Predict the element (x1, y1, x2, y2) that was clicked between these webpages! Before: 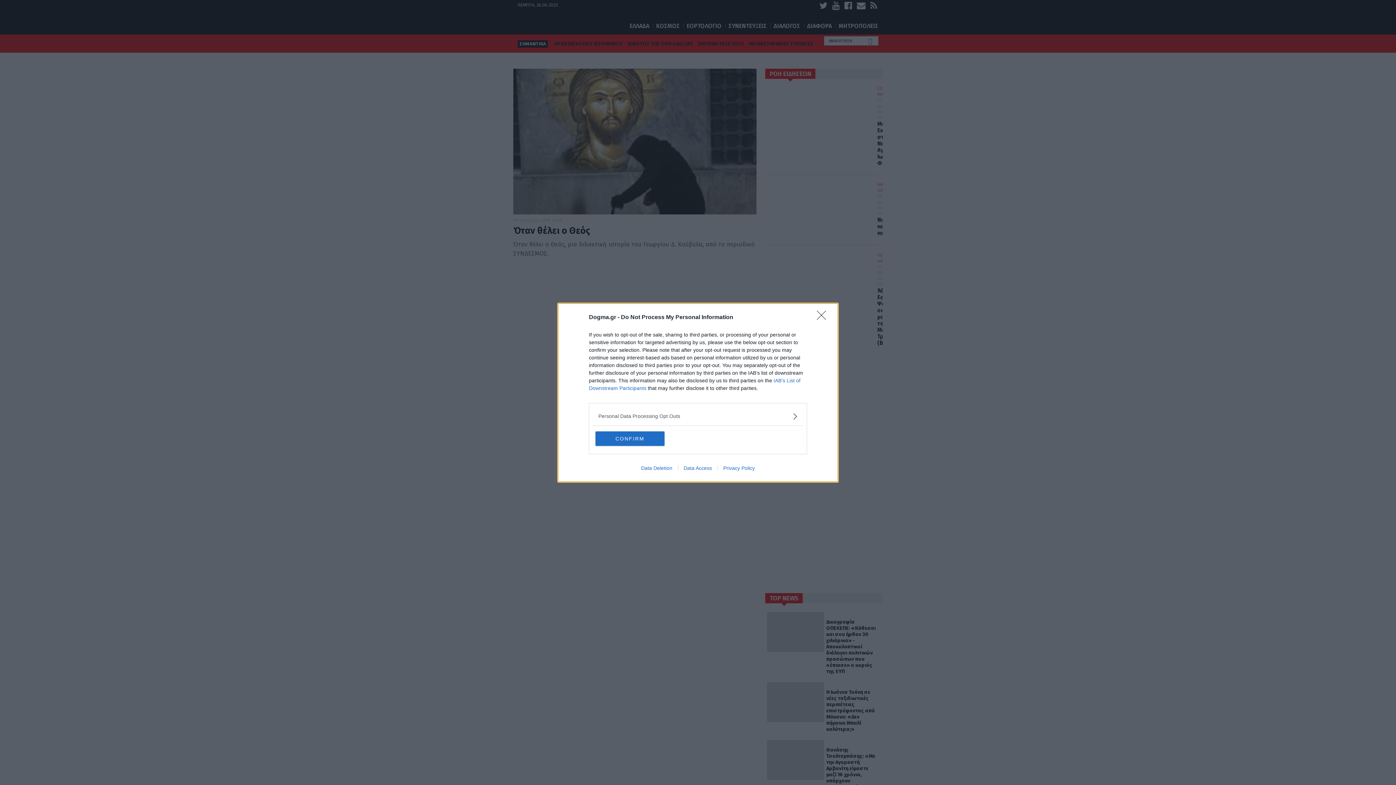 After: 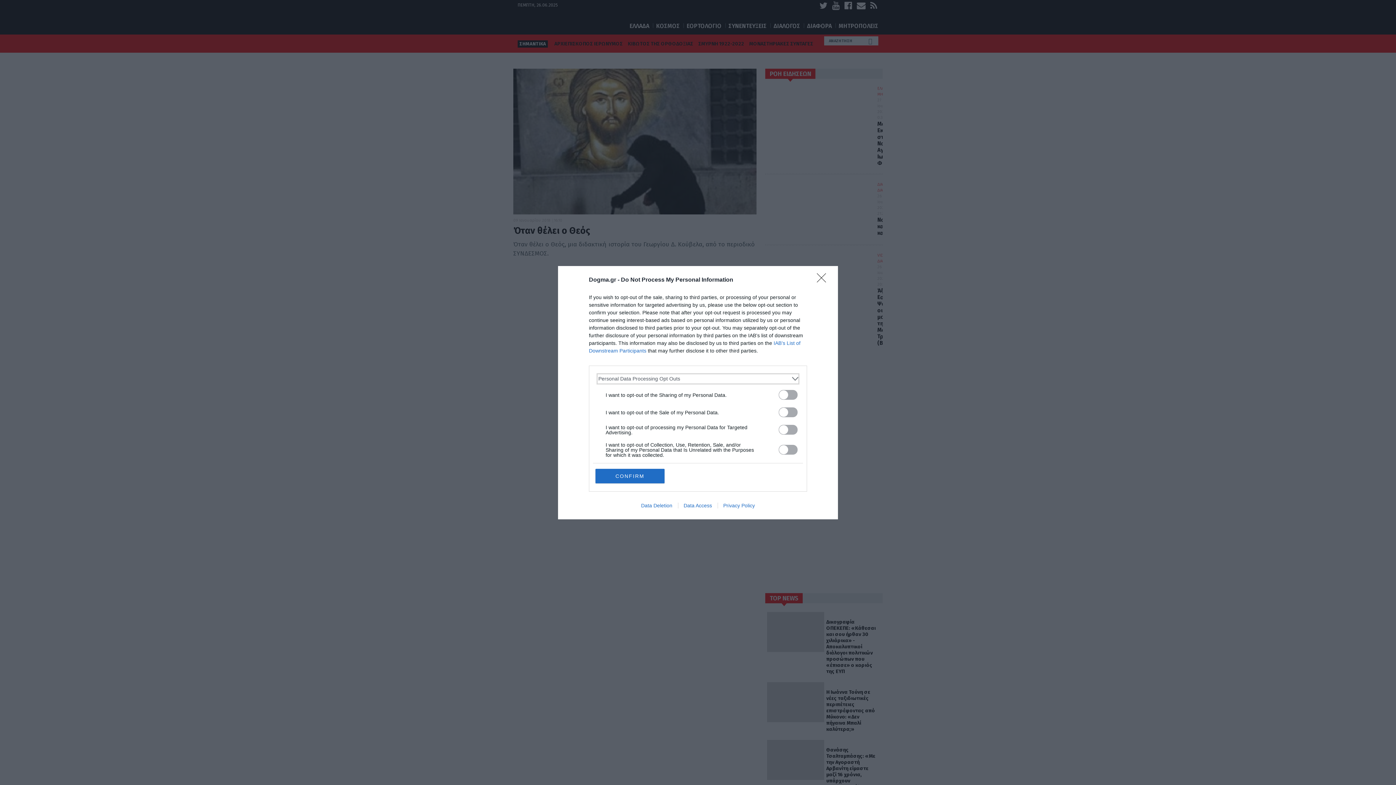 Action: label: Opt-Outs bbox: (598, 412, 797, 420)